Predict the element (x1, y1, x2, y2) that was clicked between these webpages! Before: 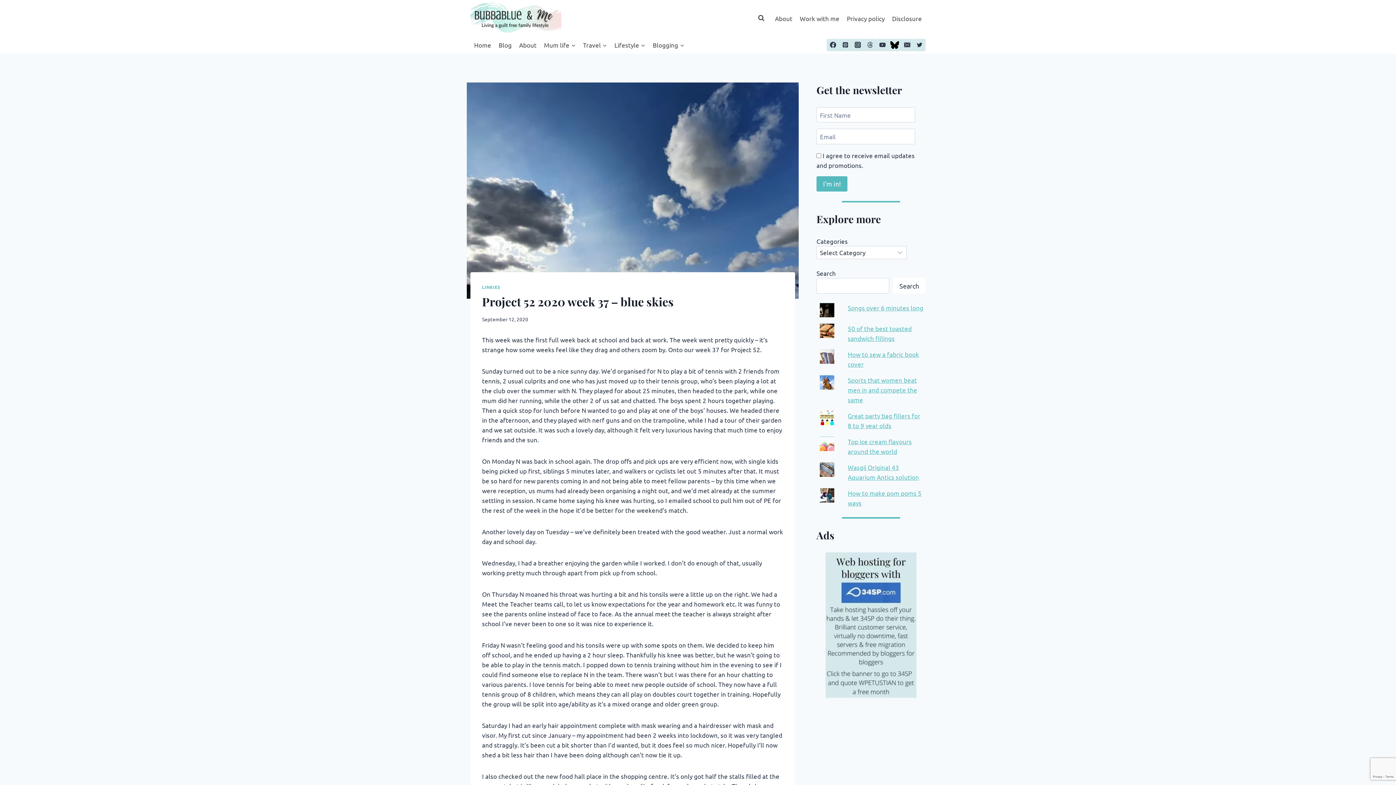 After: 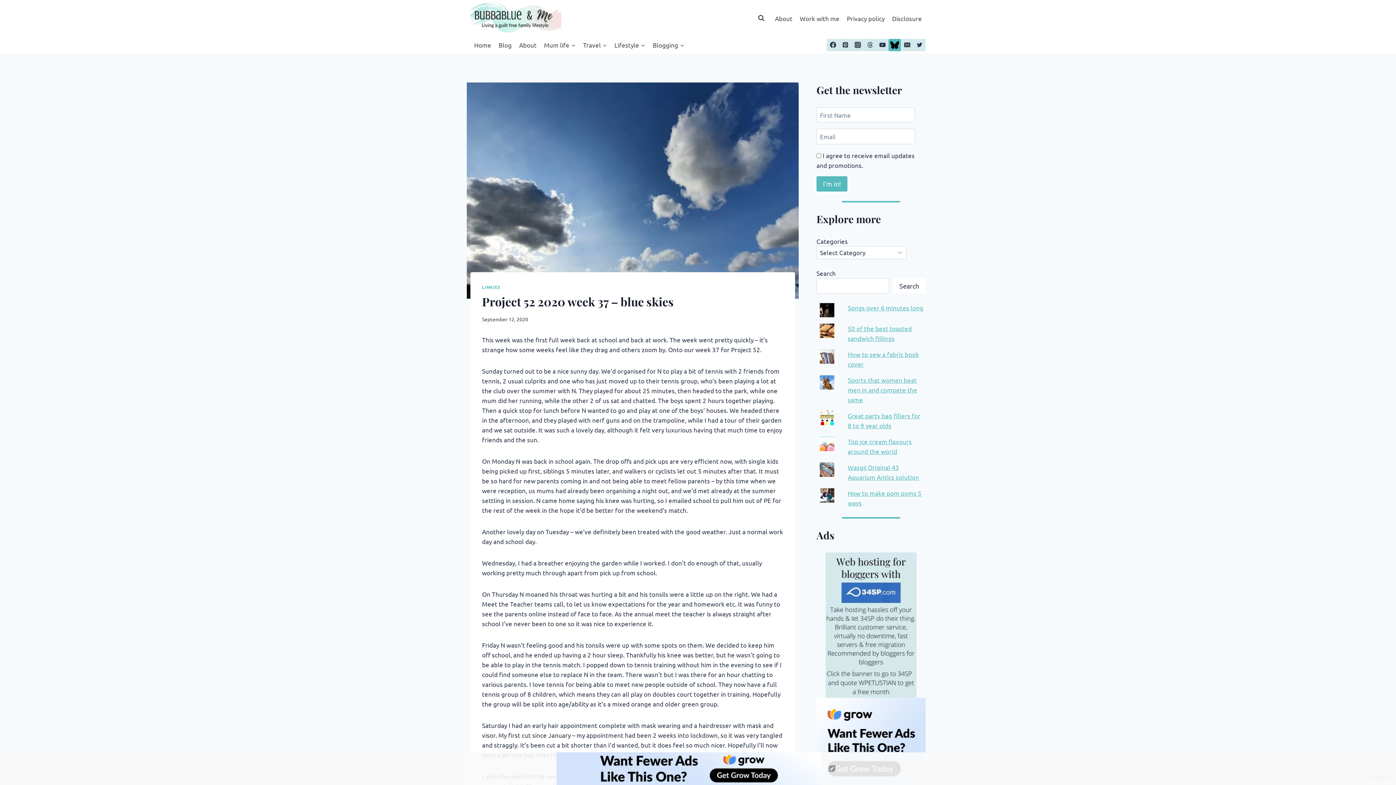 Action: label: Bluesky bbox: (888, 38, 901, 51)